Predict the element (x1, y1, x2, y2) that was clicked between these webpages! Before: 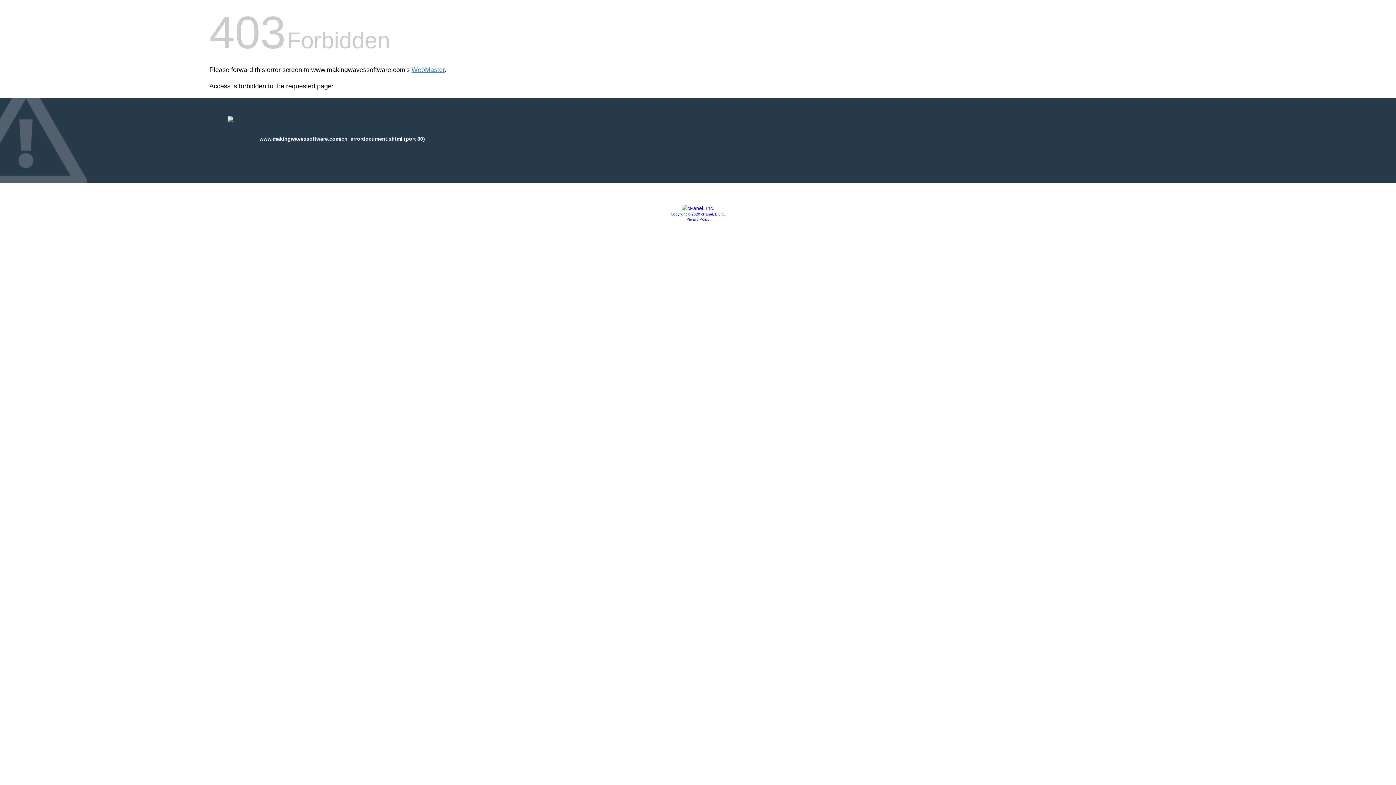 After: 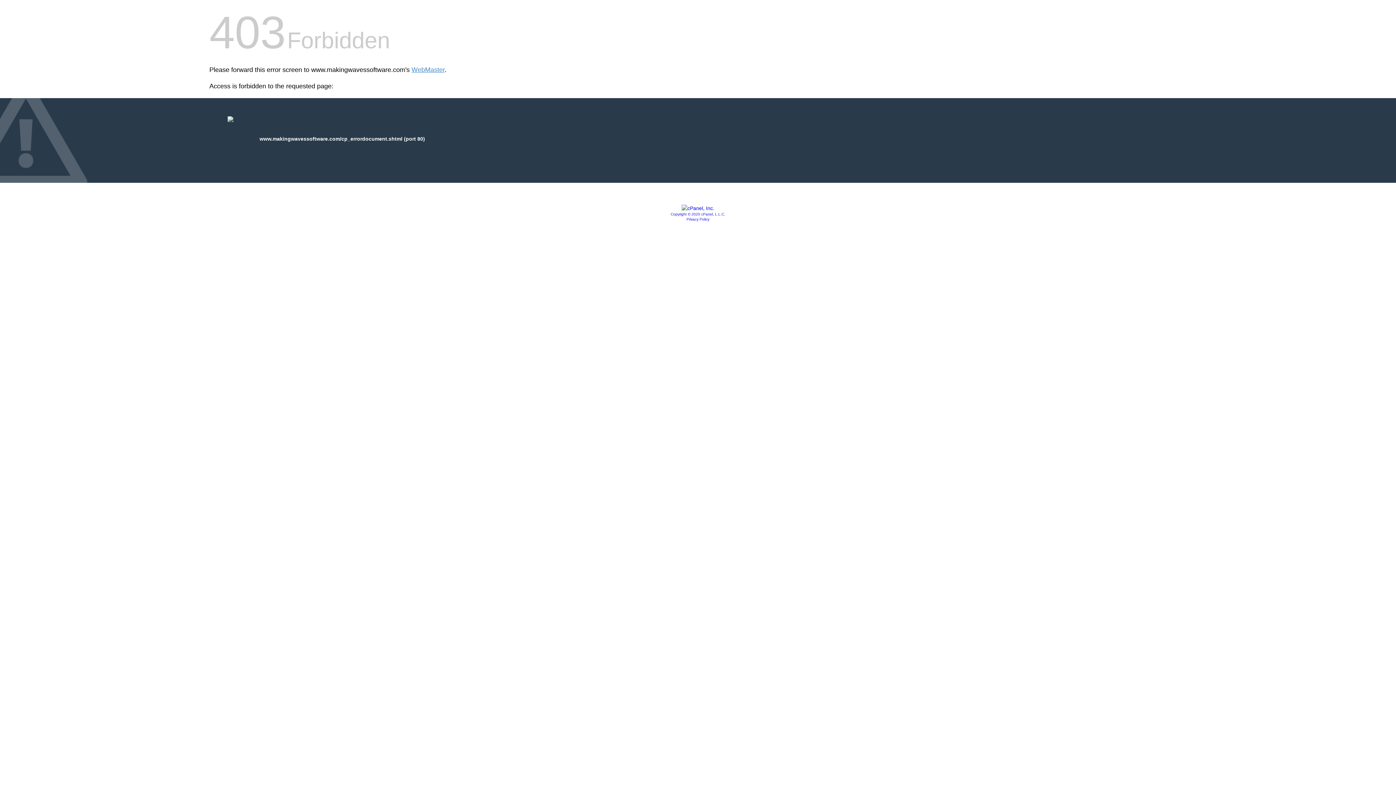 Action: bbox: (686, 217, 709, 221) label: Privacy Policy